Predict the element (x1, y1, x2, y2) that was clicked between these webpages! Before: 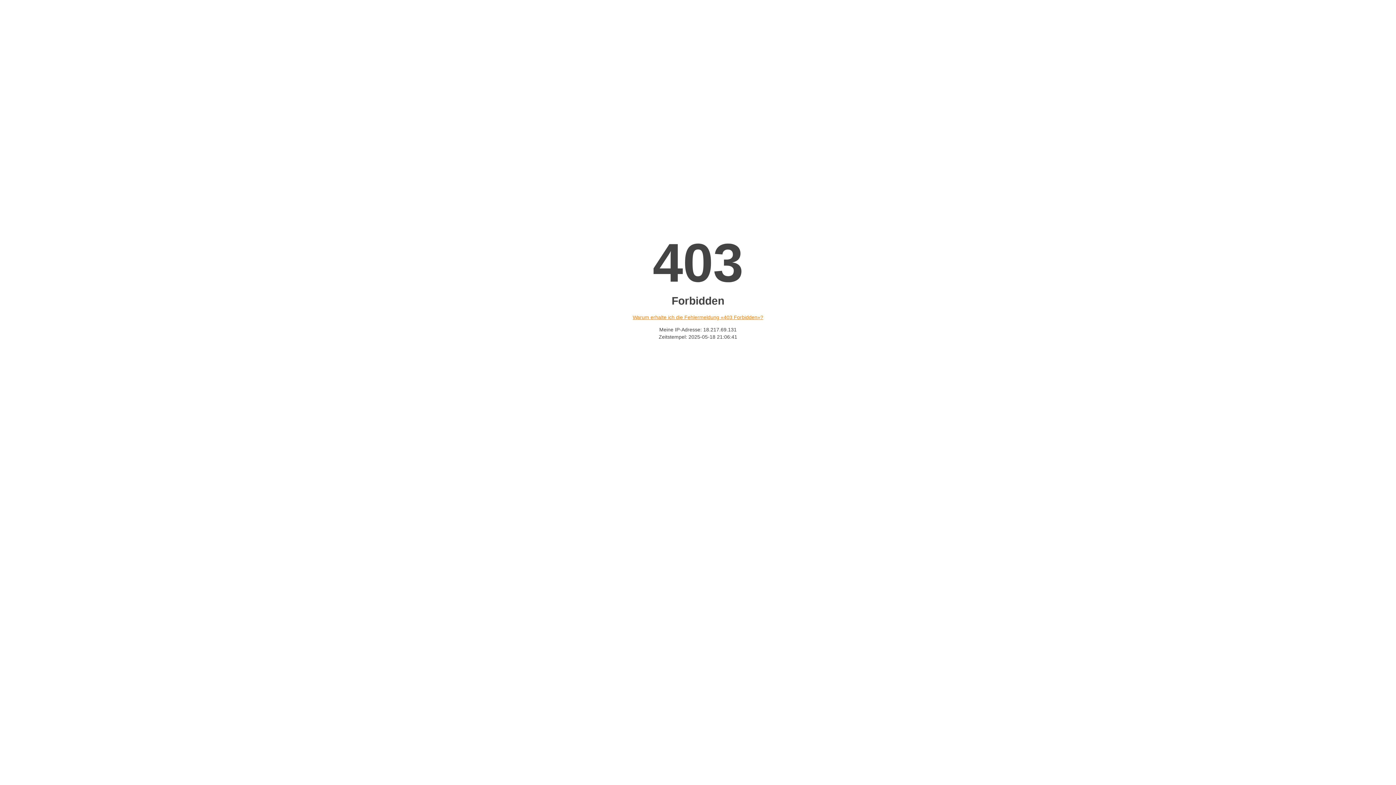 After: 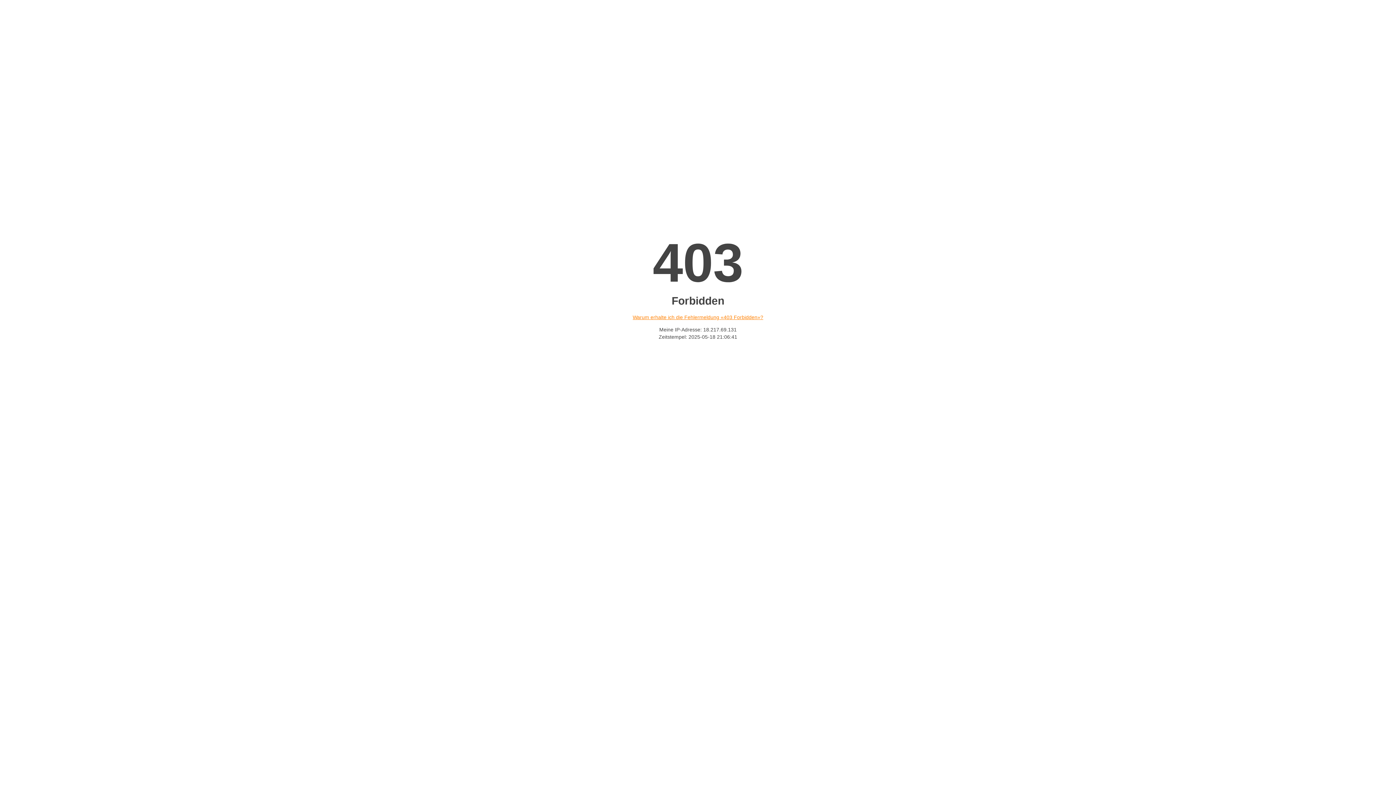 Action: label: Warum erhalte ich die Fehlermeldung «403 Forbidden»? bbox: (632, 314, 763, 320)